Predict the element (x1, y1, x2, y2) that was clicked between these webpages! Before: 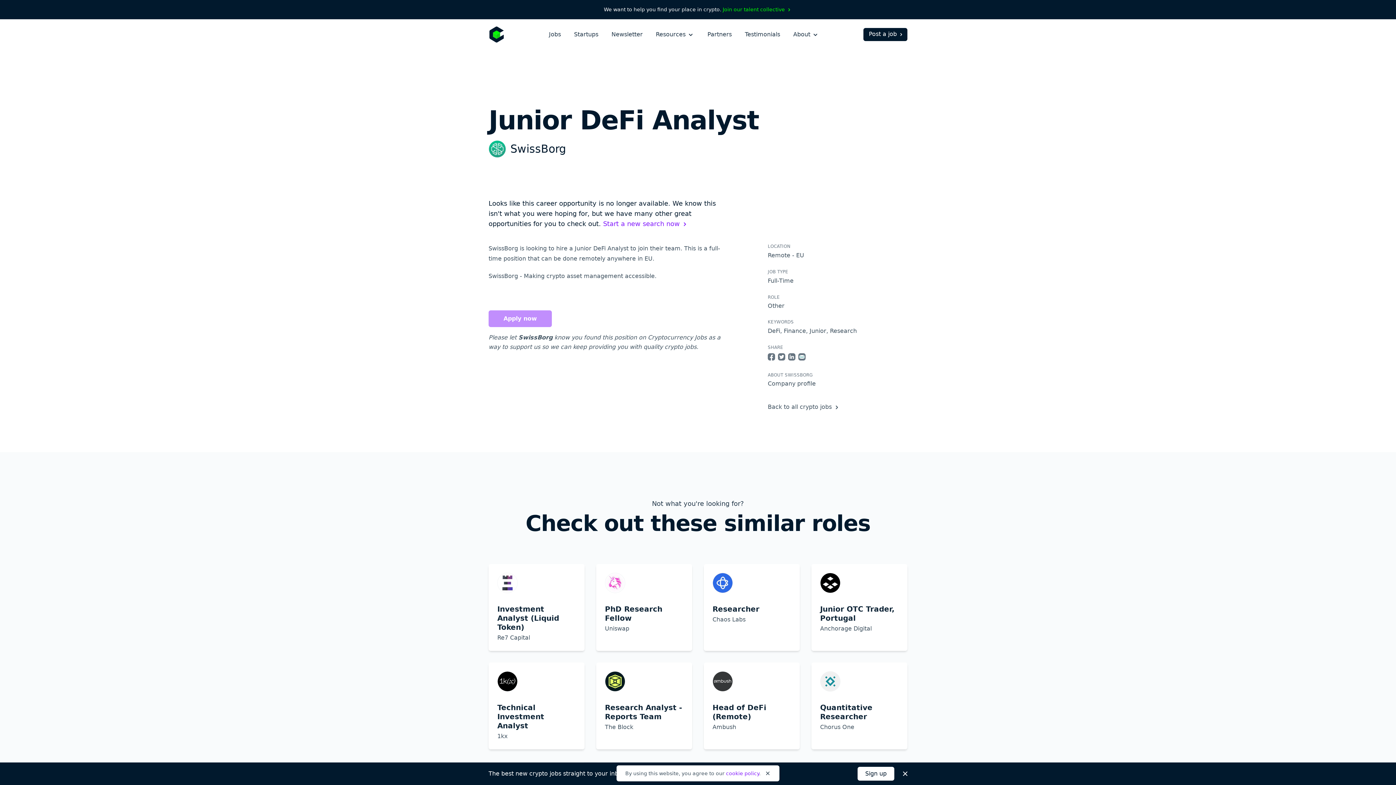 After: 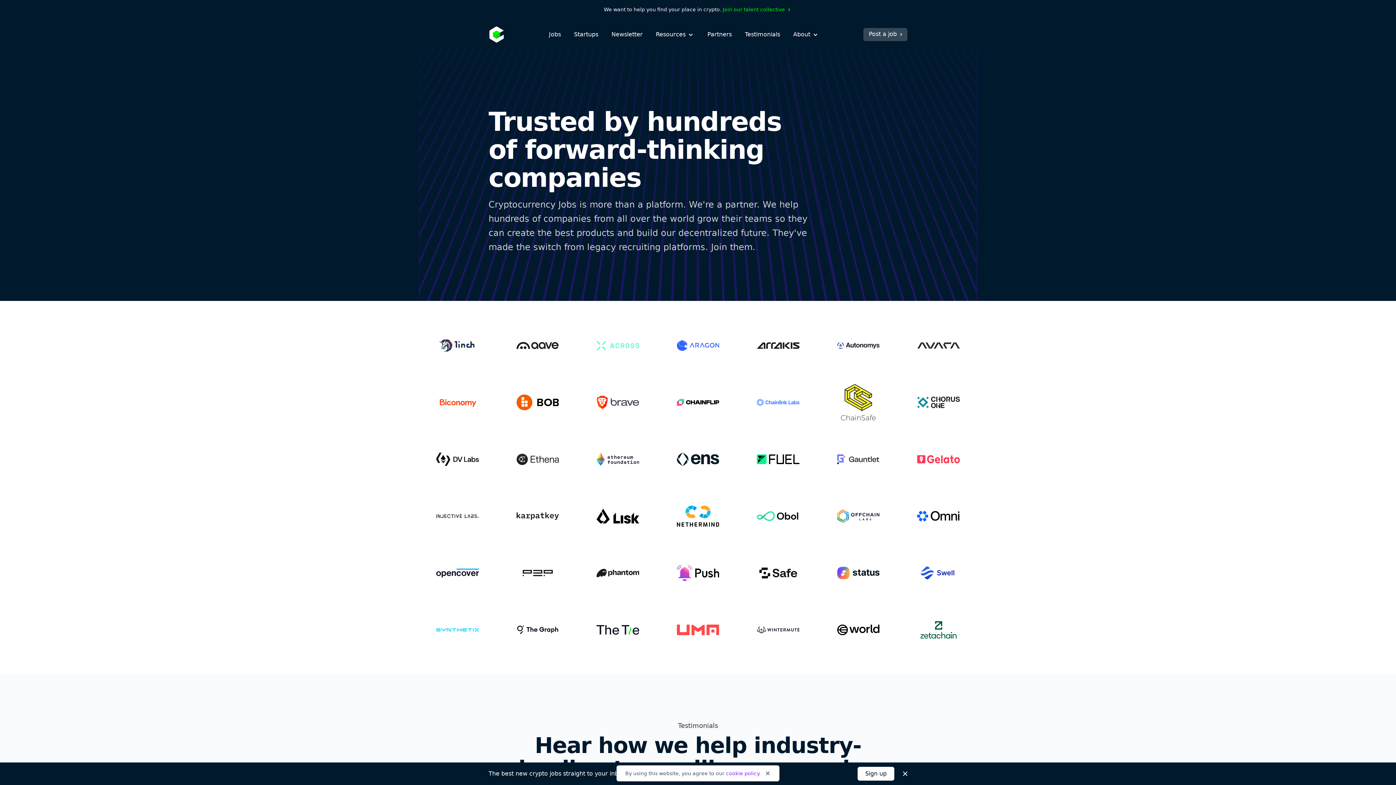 Action: bbox: (745, 30, 780, 38) label: Testimonials